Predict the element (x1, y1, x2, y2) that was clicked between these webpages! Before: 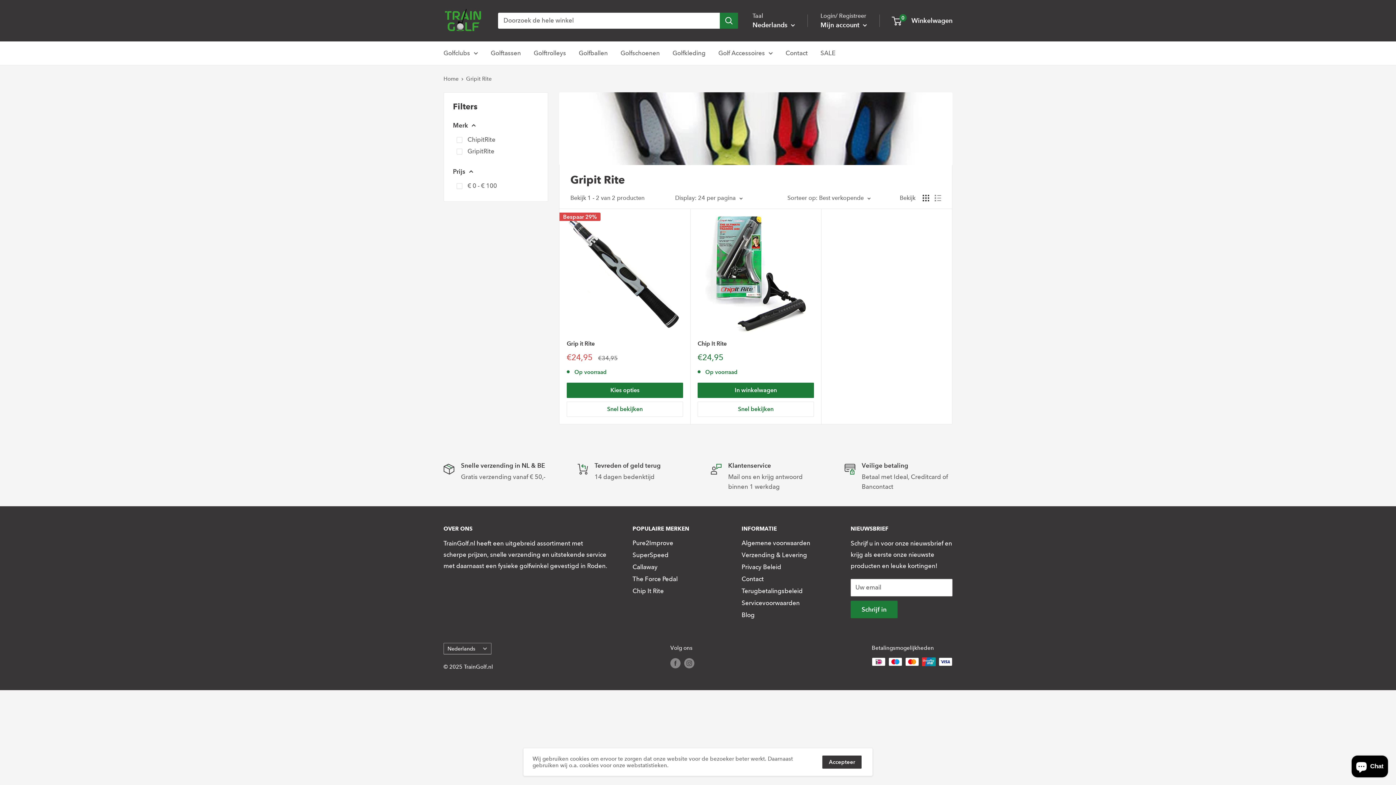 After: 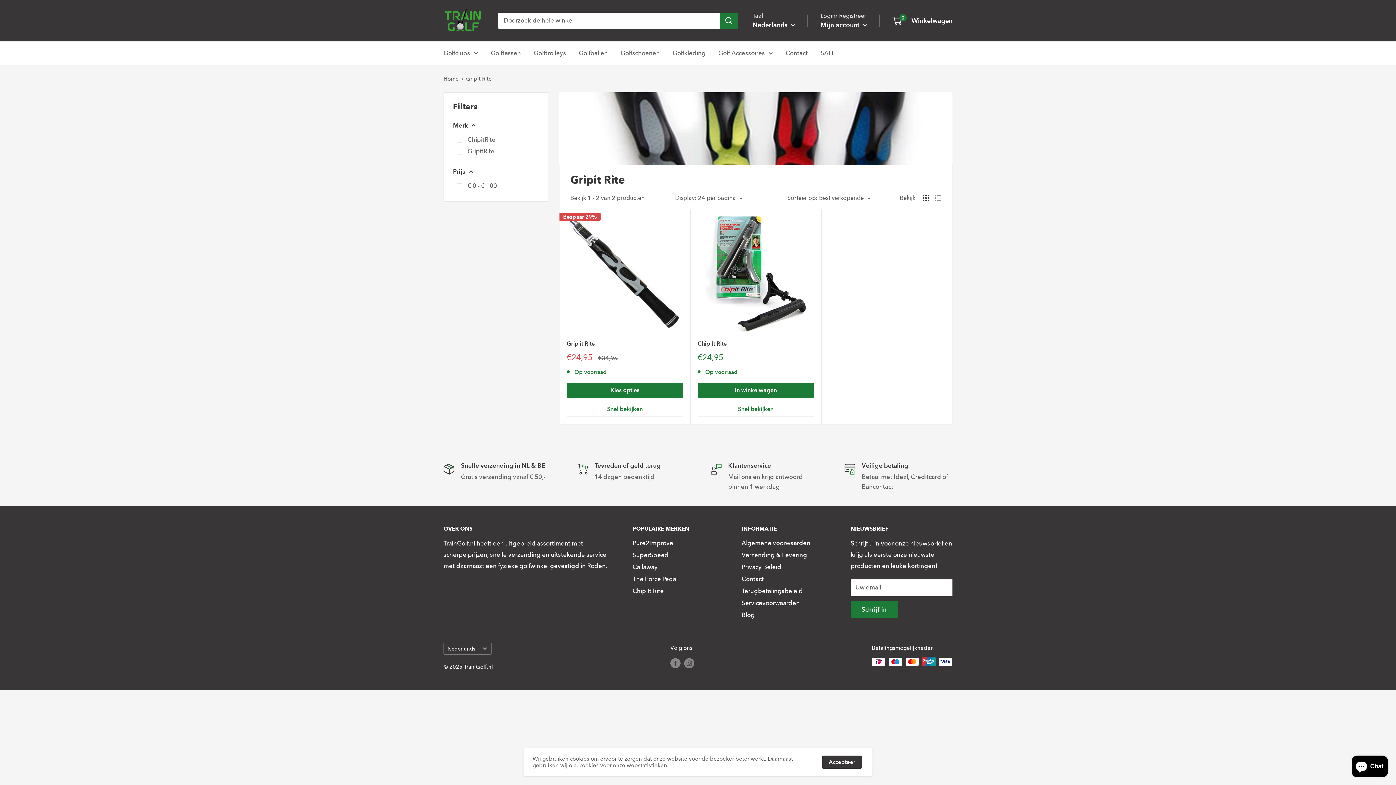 Action: bbox: (922, 194, 929, 201) label: Laat producten zien als rooster